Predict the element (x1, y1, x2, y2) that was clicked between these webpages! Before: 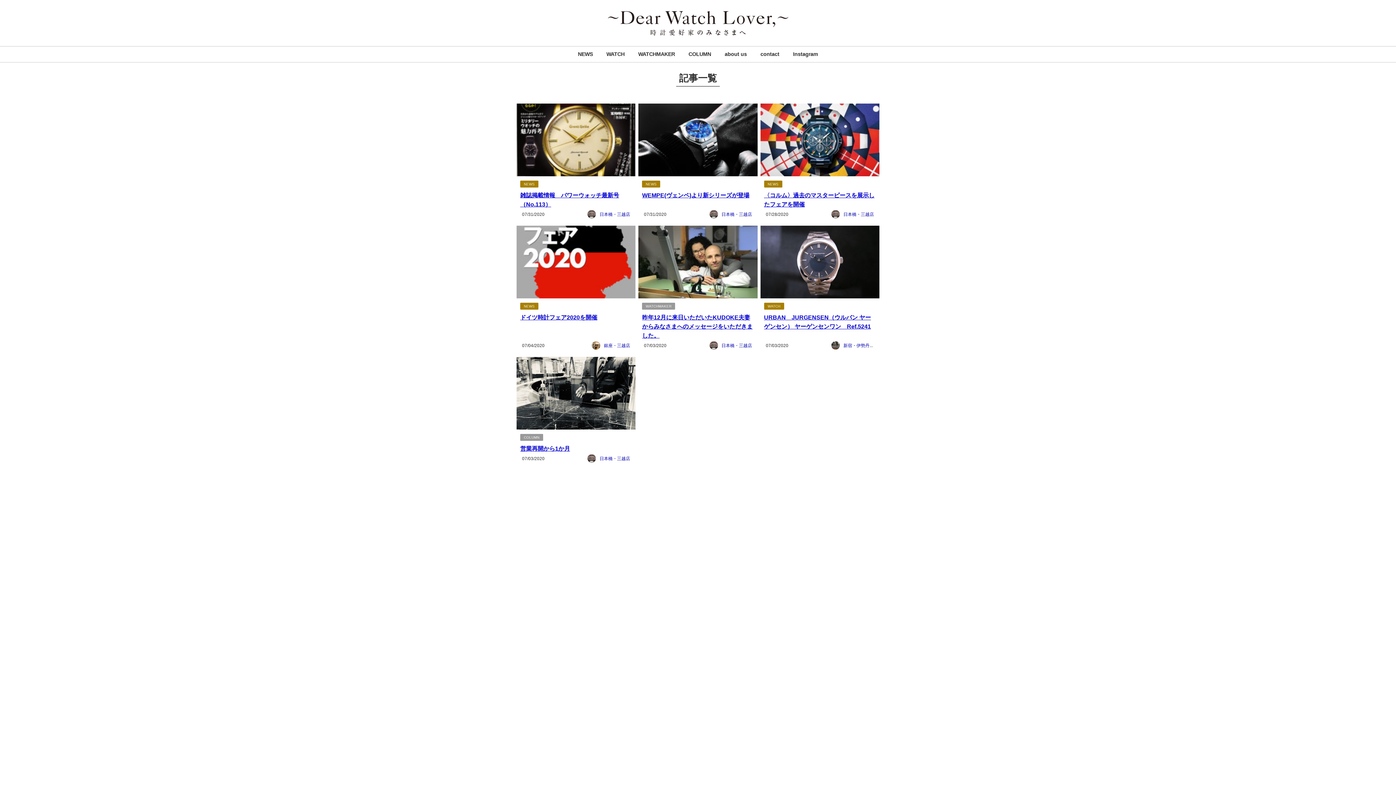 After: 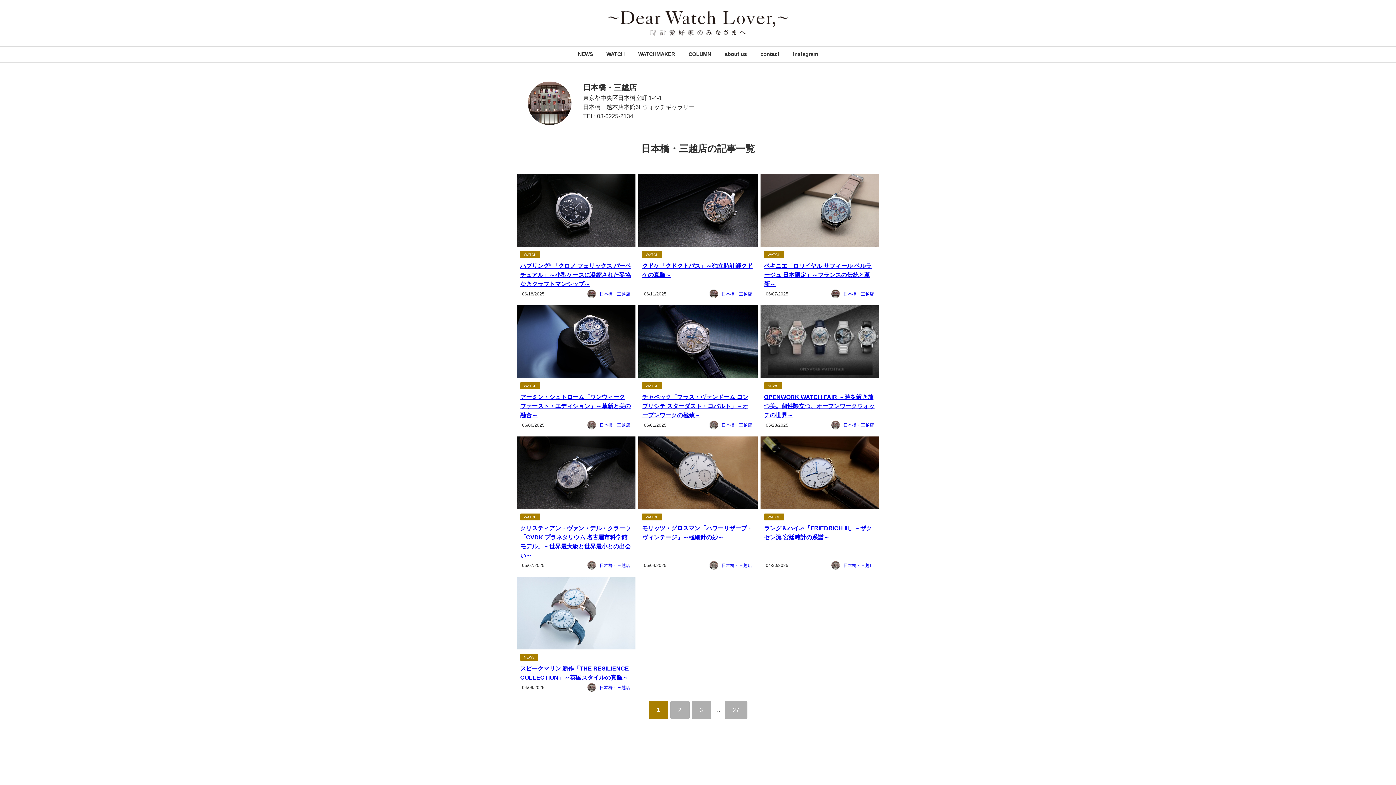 Action: bbox: (721, 343, 752, 347) label: 日本橋・三越店